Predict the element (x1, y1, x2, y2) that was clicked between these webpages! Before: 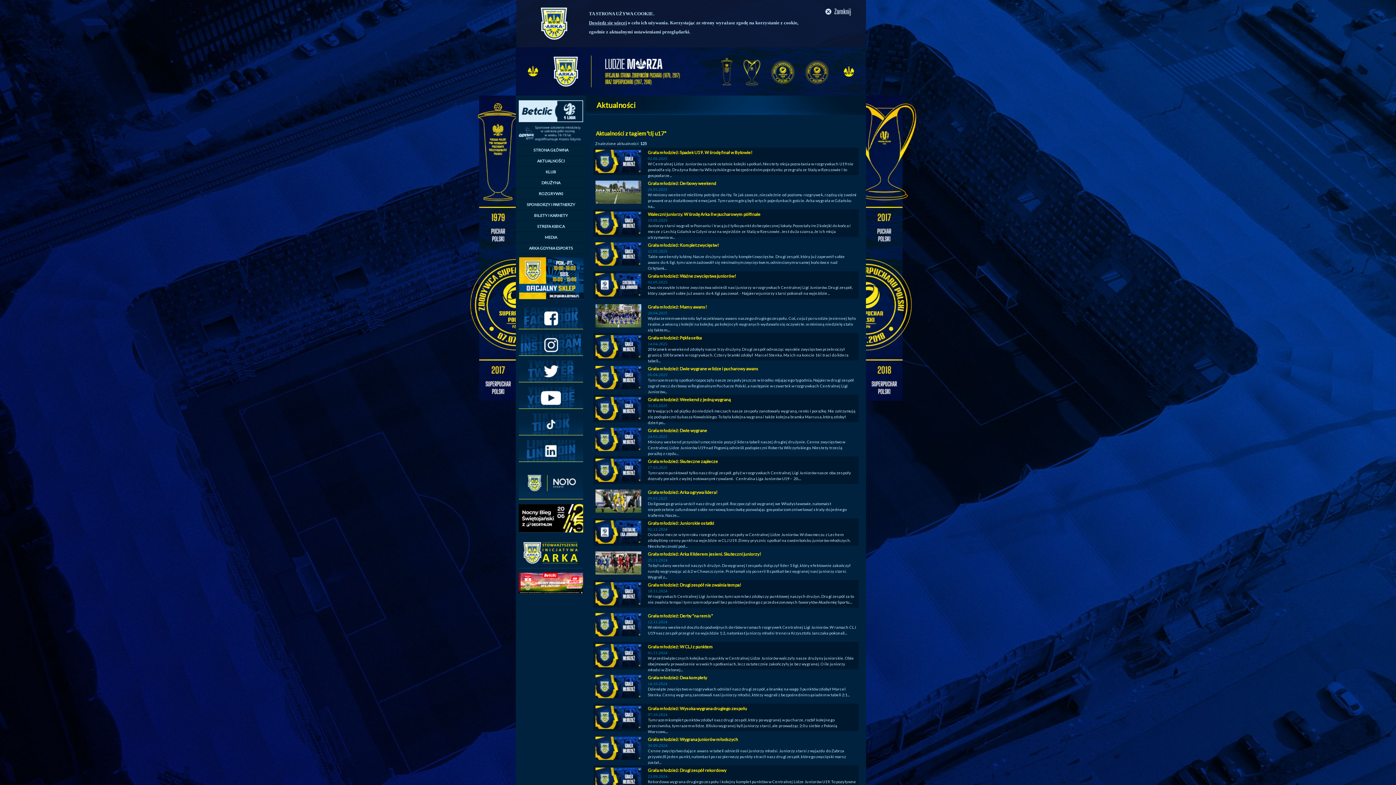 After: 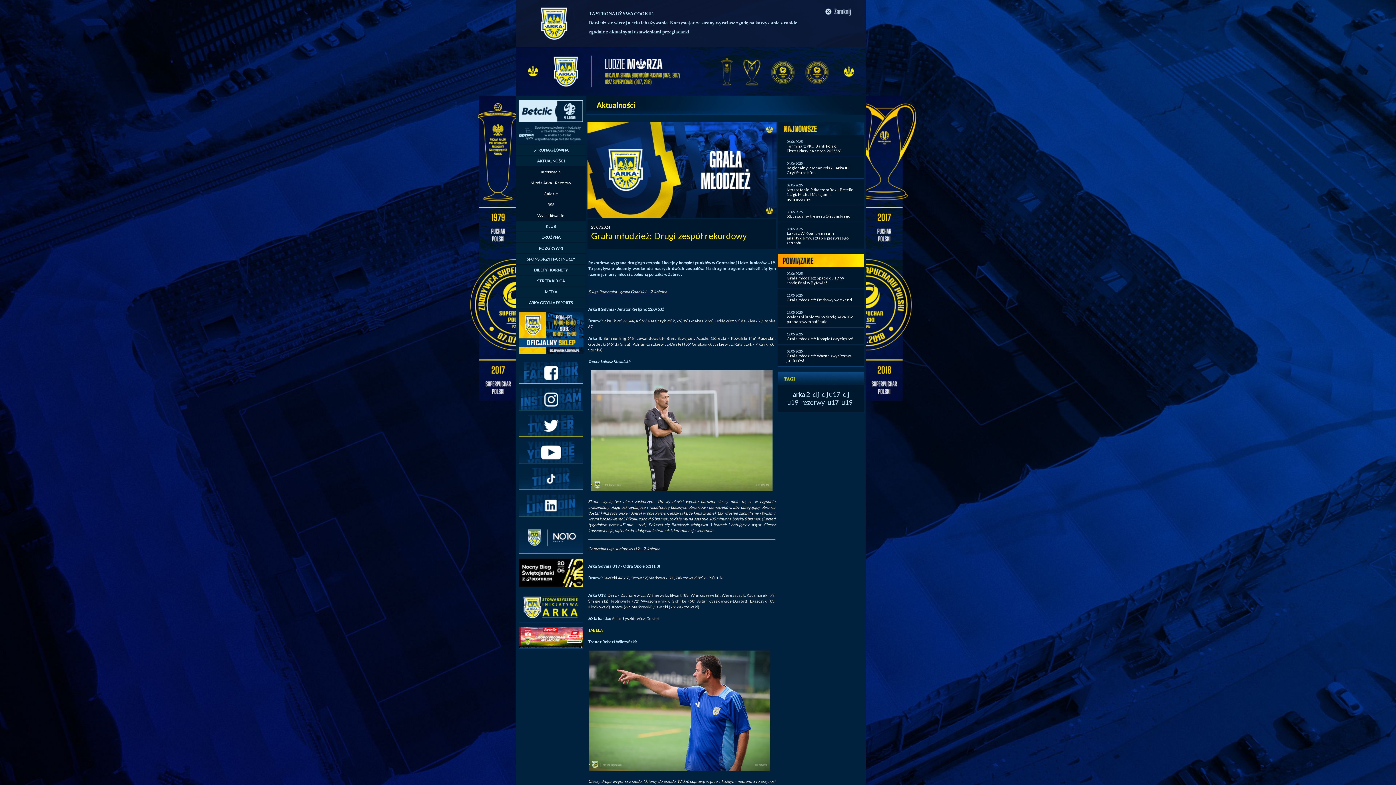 Action: bbox: (648, 768, 726, 773) label: Grała młodzież: Drugi zespół rekordowy